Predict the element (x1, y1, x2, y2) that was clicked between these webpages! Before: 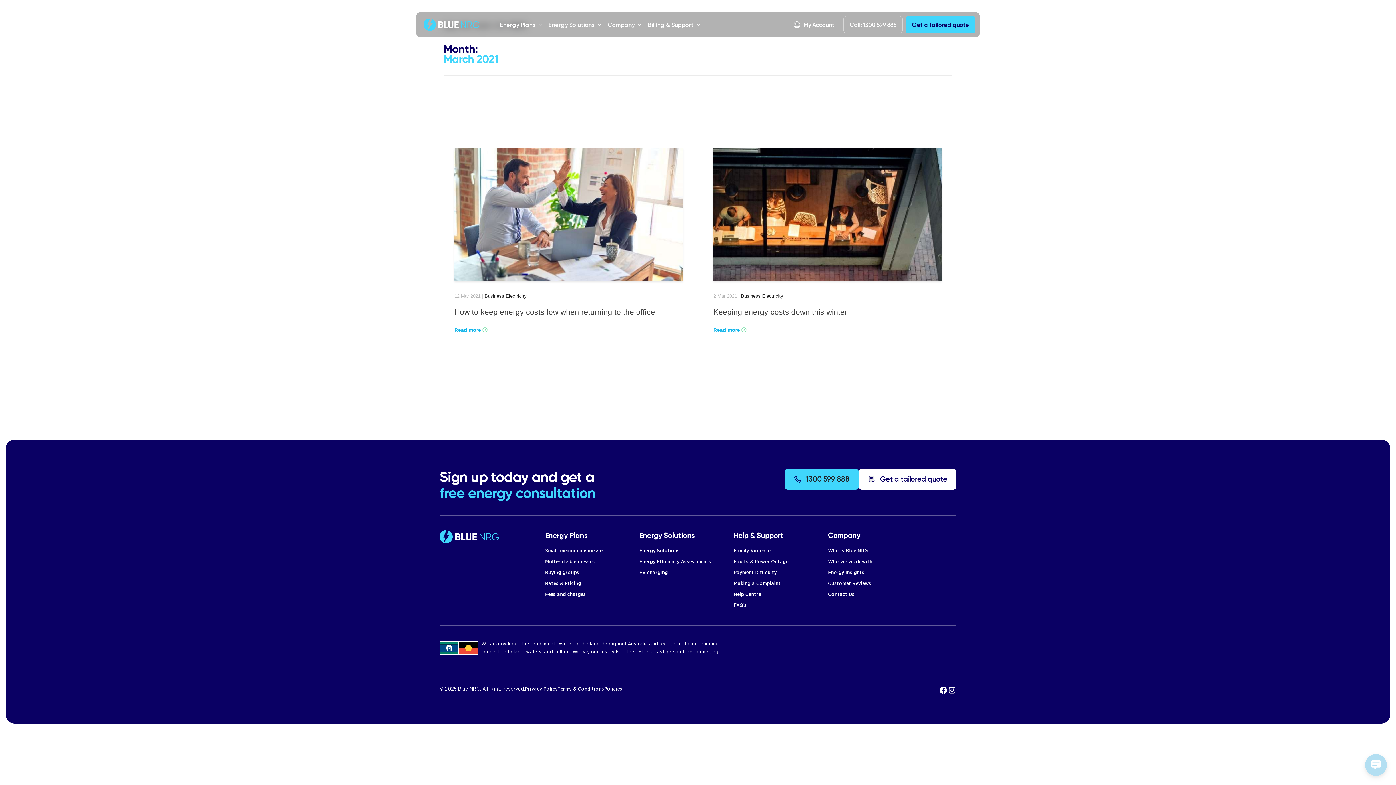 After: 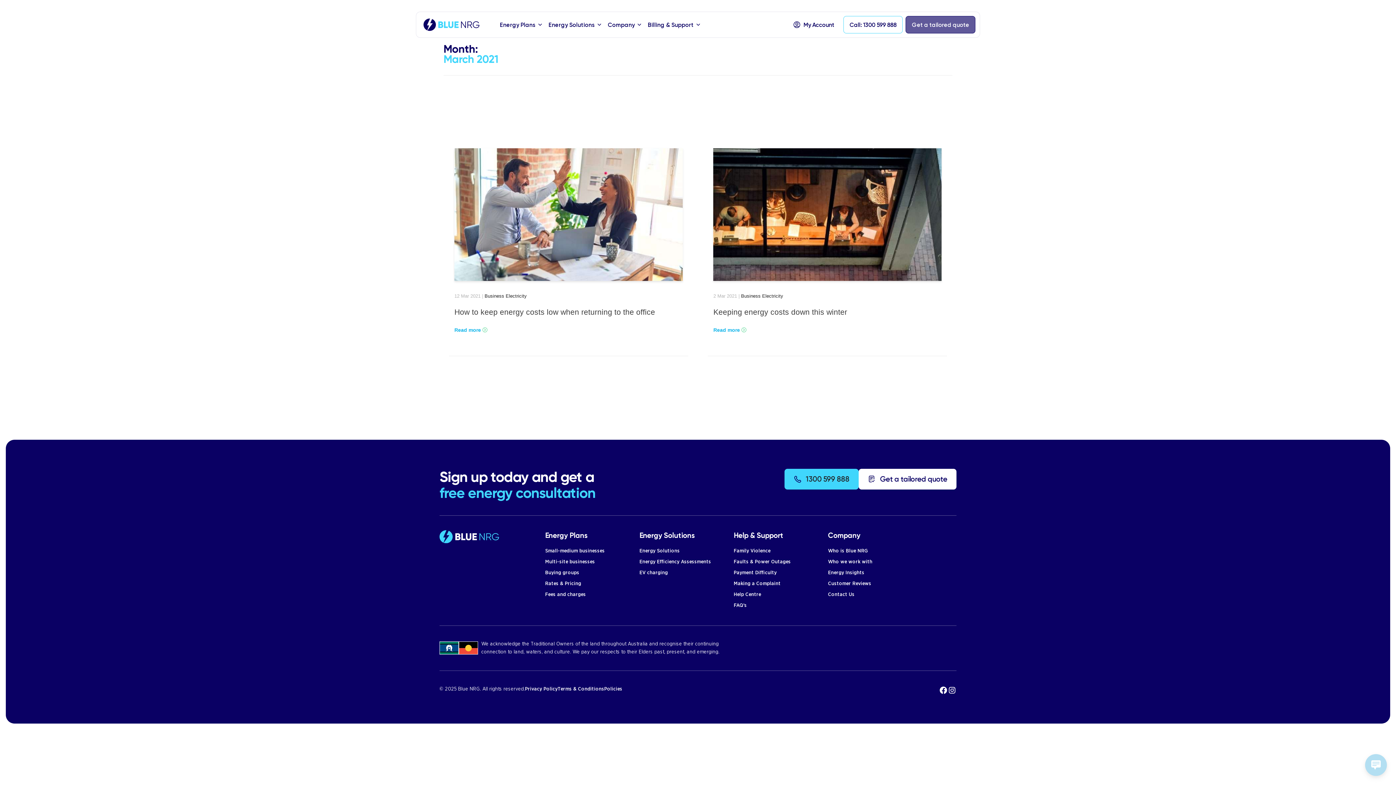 Action: label: Get a tailored quote bbox: (905, 16, 975, 33)